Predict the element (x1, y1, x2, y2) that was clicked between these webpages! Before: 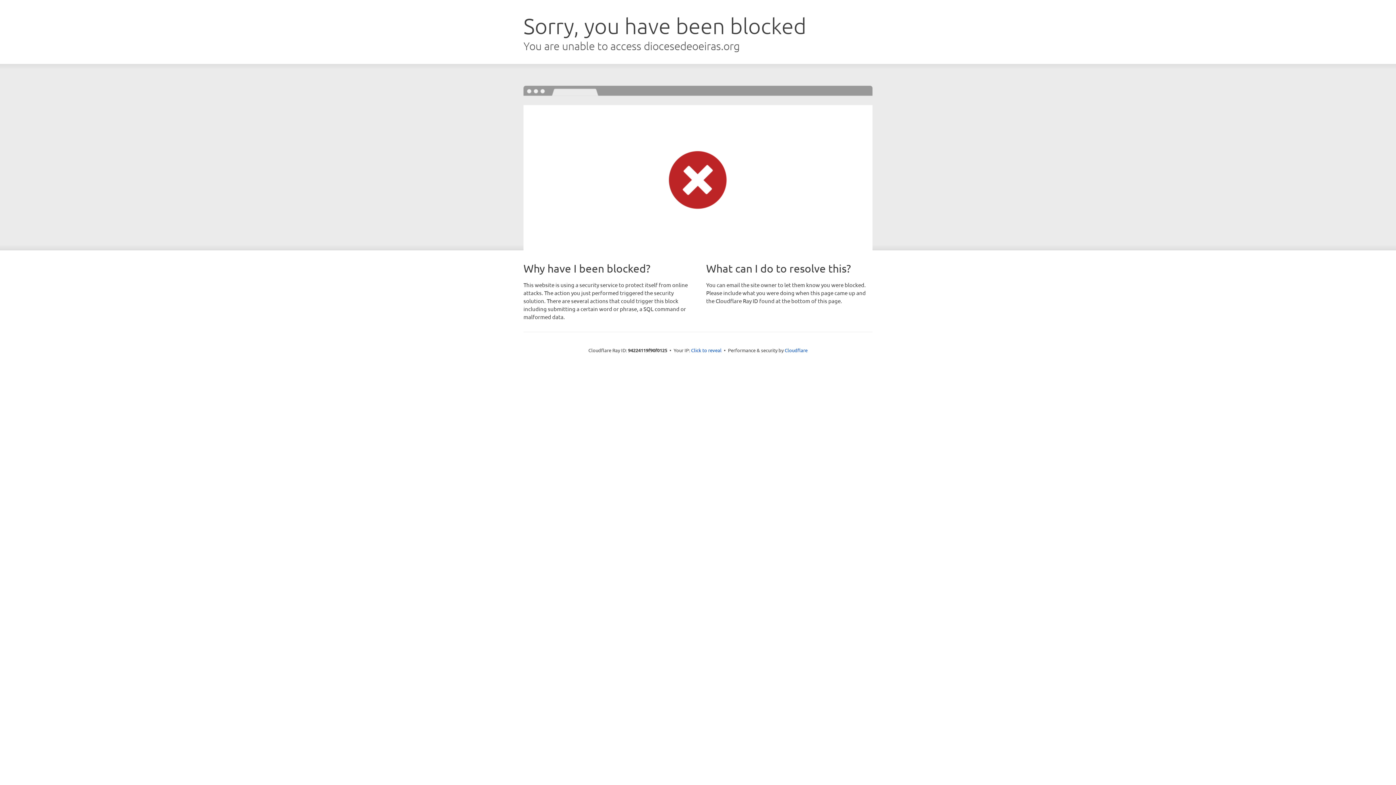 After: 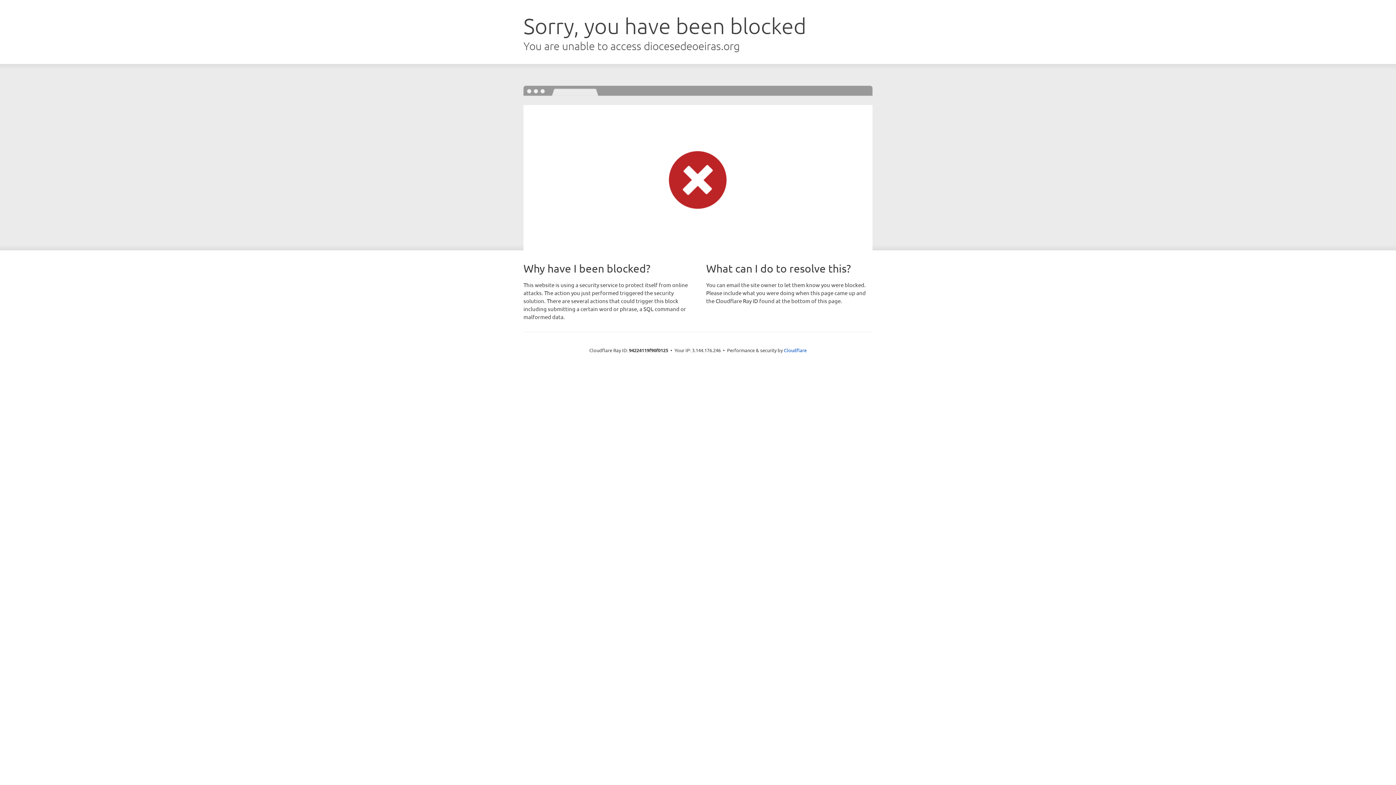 Action: bbox: (691, 346, 721, 353) label: Click to reveal